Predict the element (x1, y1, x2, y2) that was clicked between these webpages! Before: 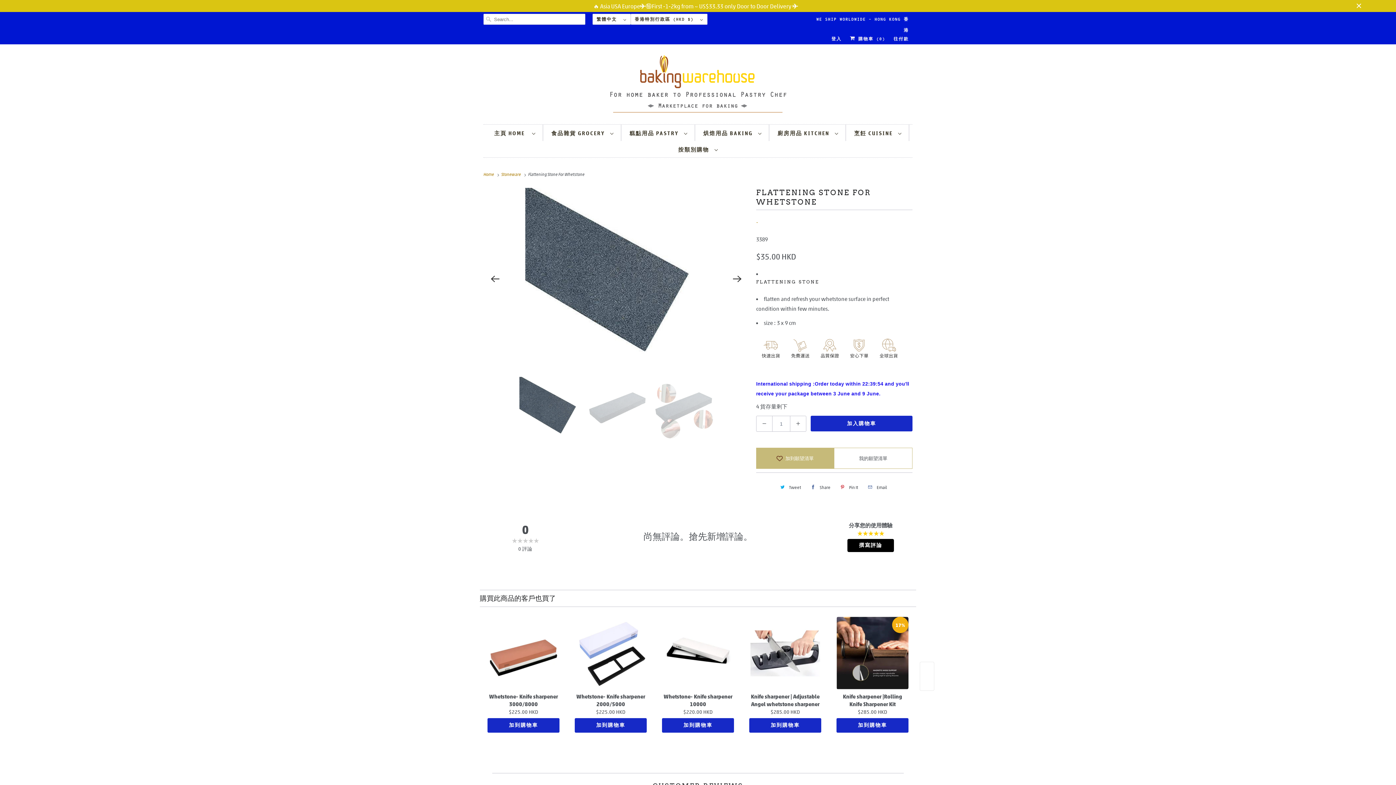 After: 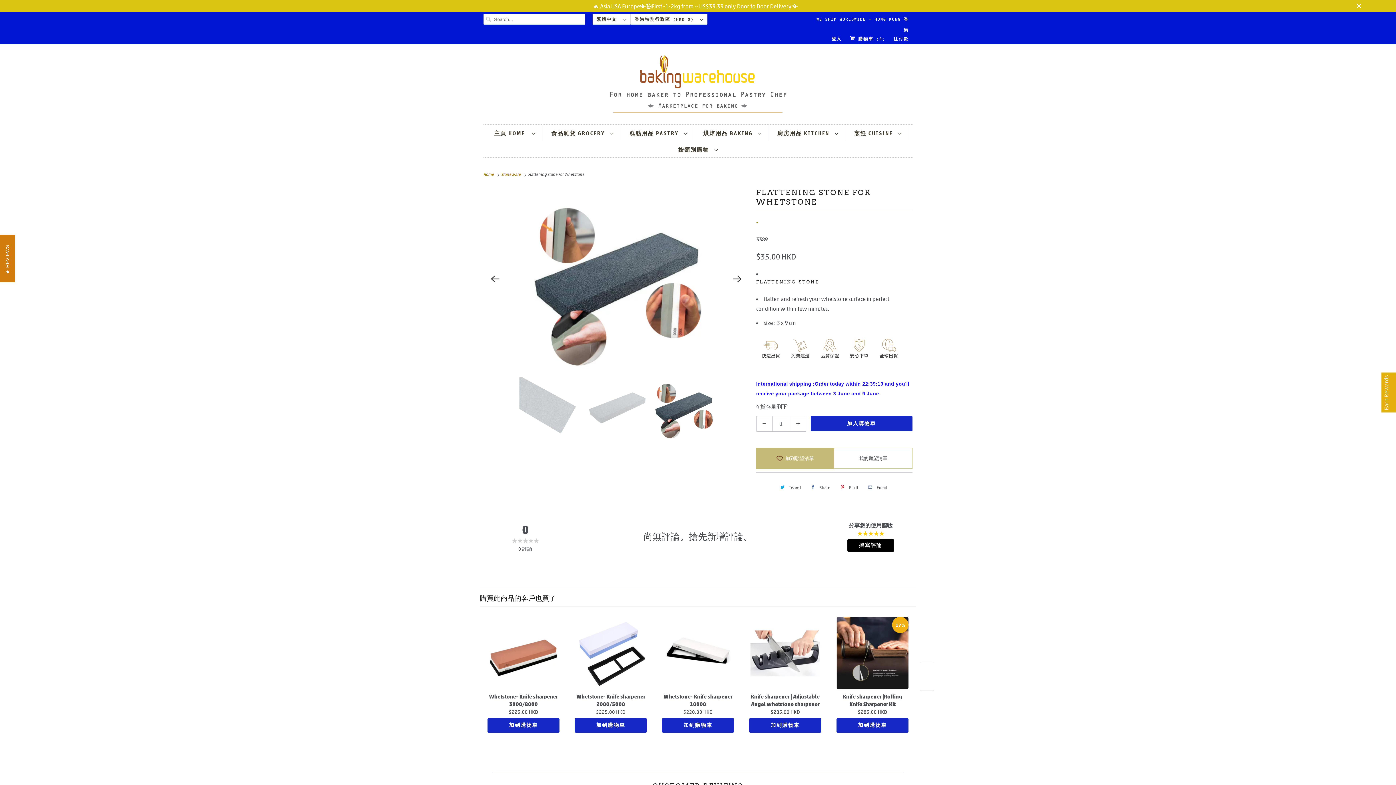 Action: label: Previous bbox: (487, 271, 503, 287)